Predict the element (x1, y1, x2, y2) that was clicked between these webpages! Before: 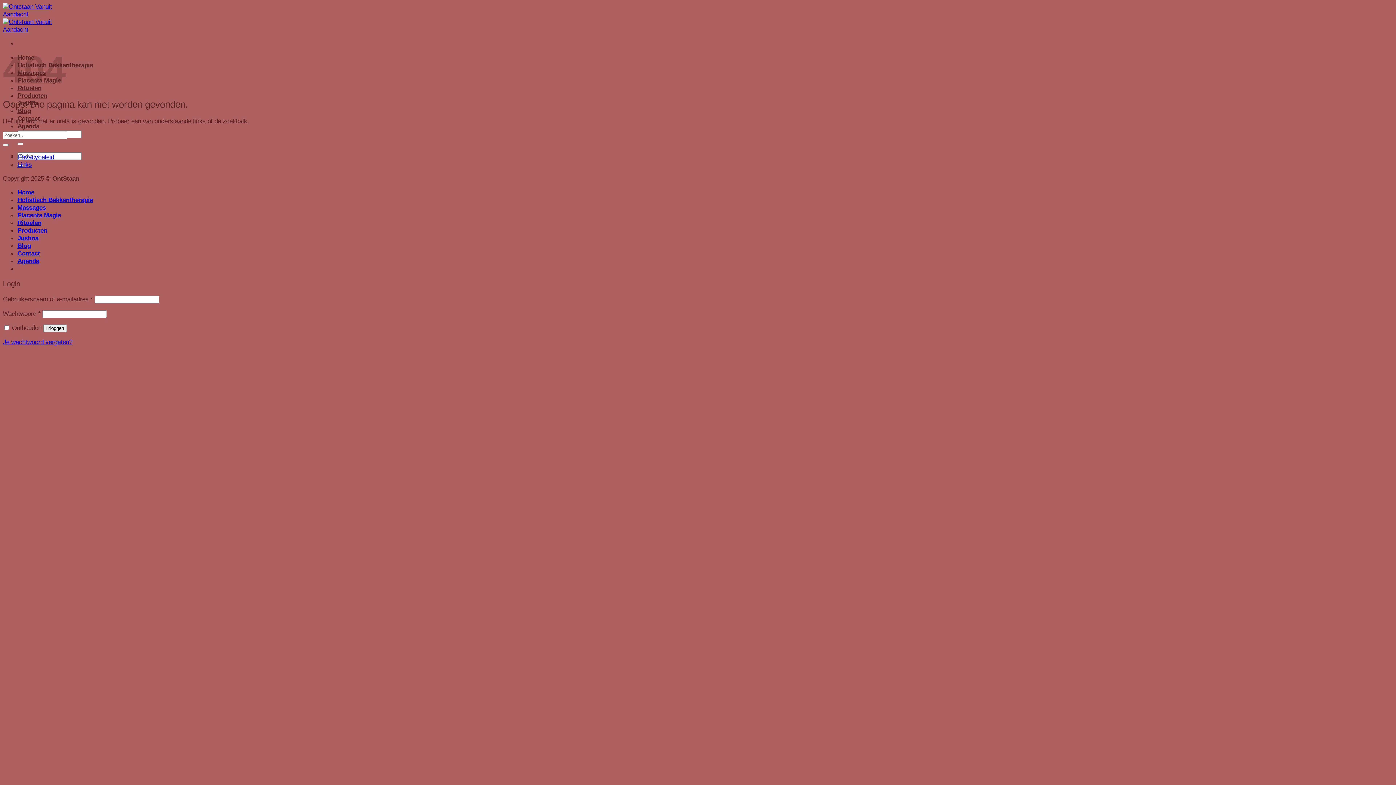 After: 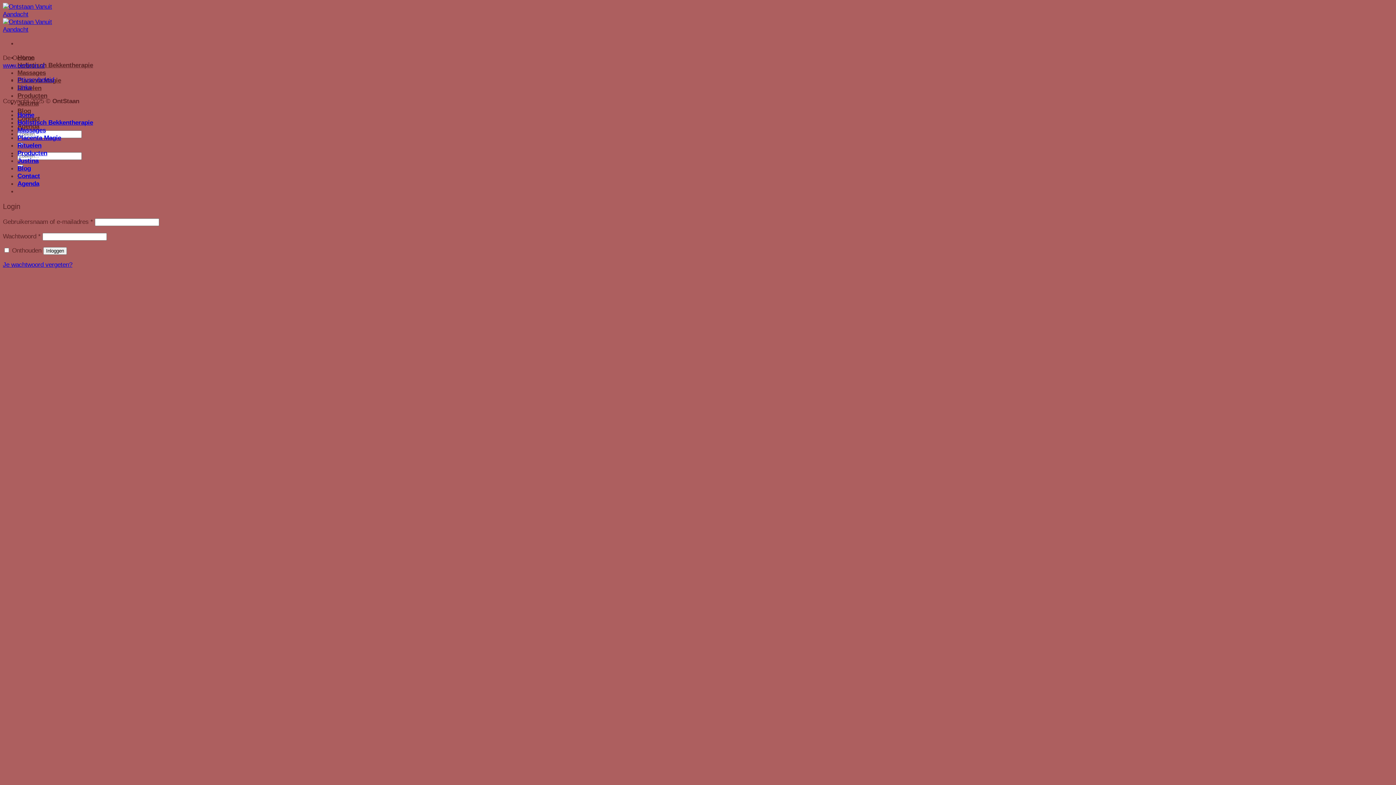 Action: bbox: (17, 160, 32, 168) label: Links